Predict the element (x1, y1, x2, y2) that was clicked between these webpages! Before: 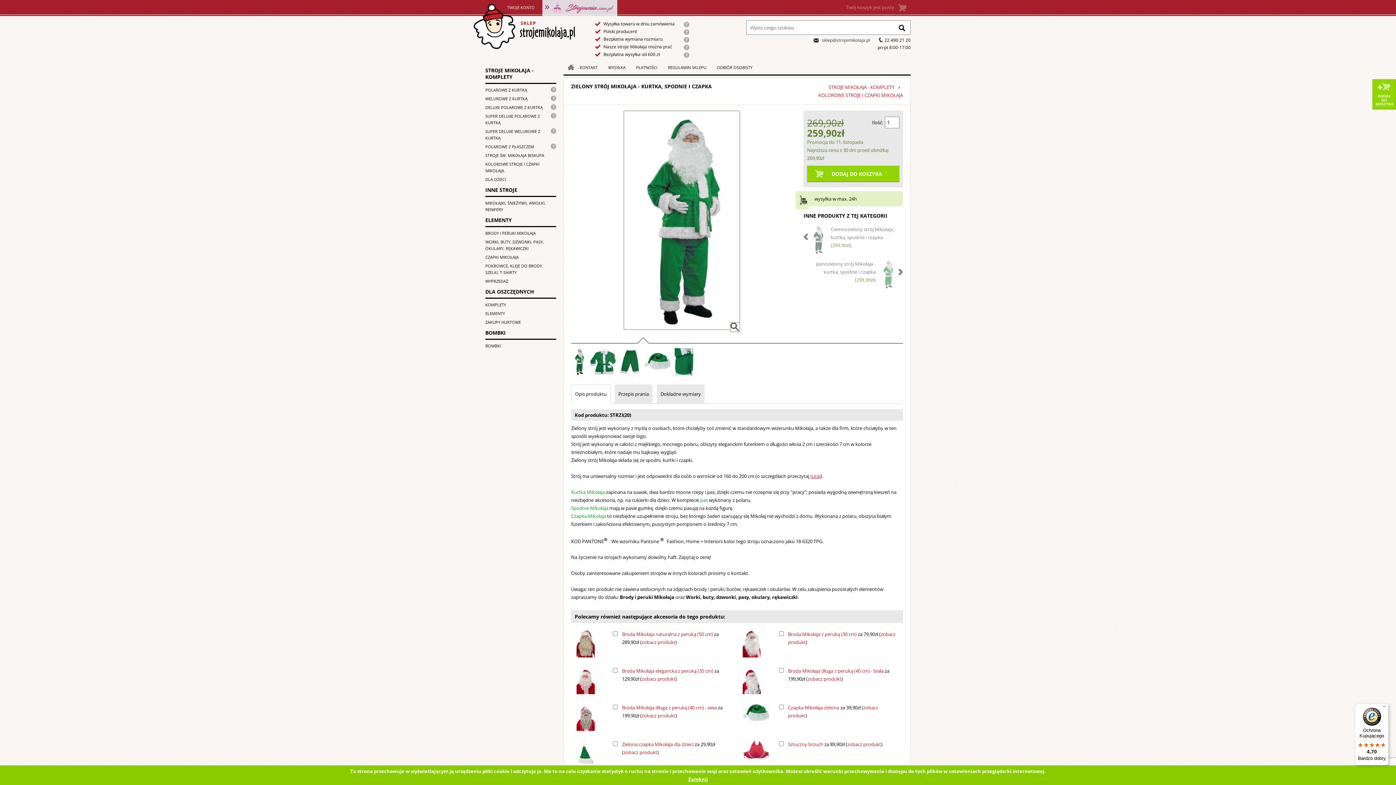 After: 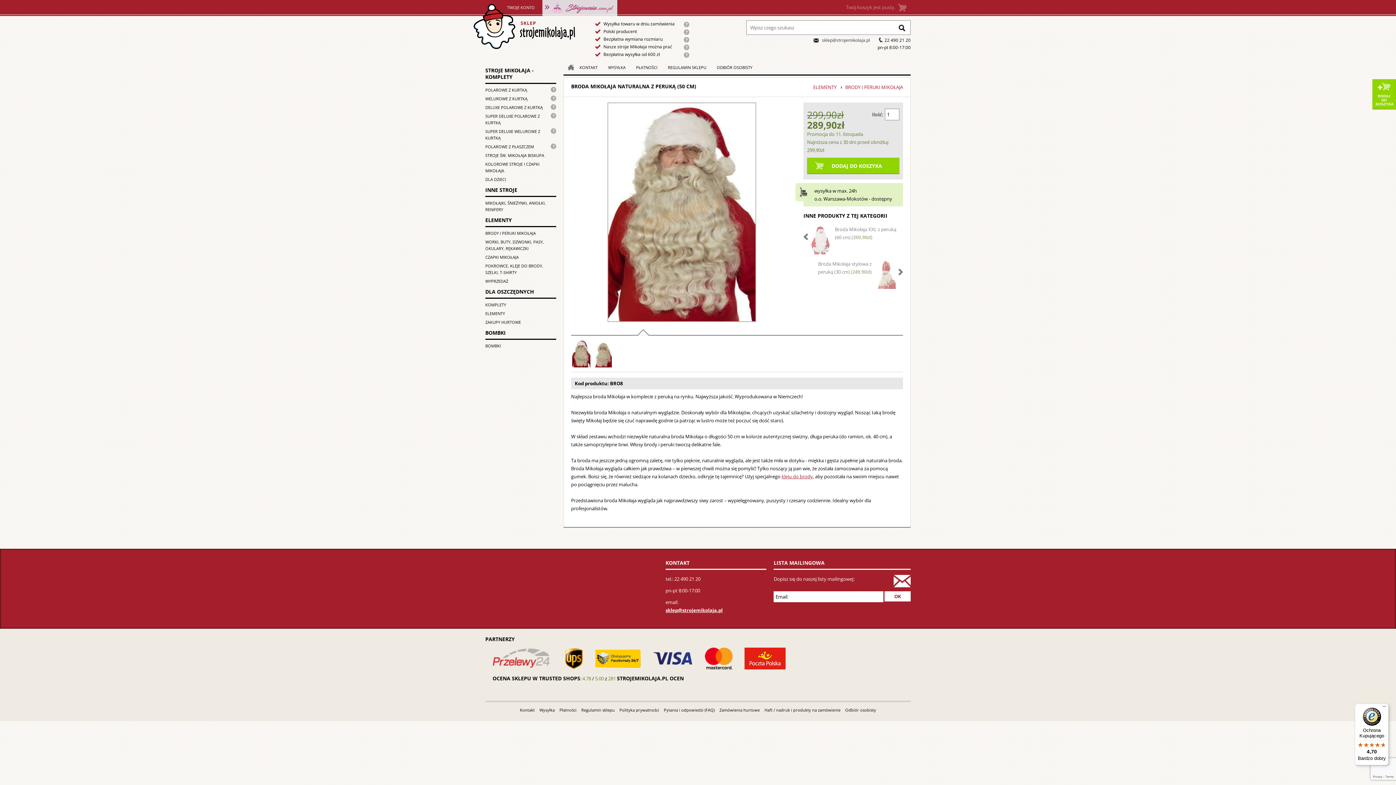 Action: label: Broda Mikołaja naturalna z peruką (50 cm) bbox: (622, 631, 713, 637)